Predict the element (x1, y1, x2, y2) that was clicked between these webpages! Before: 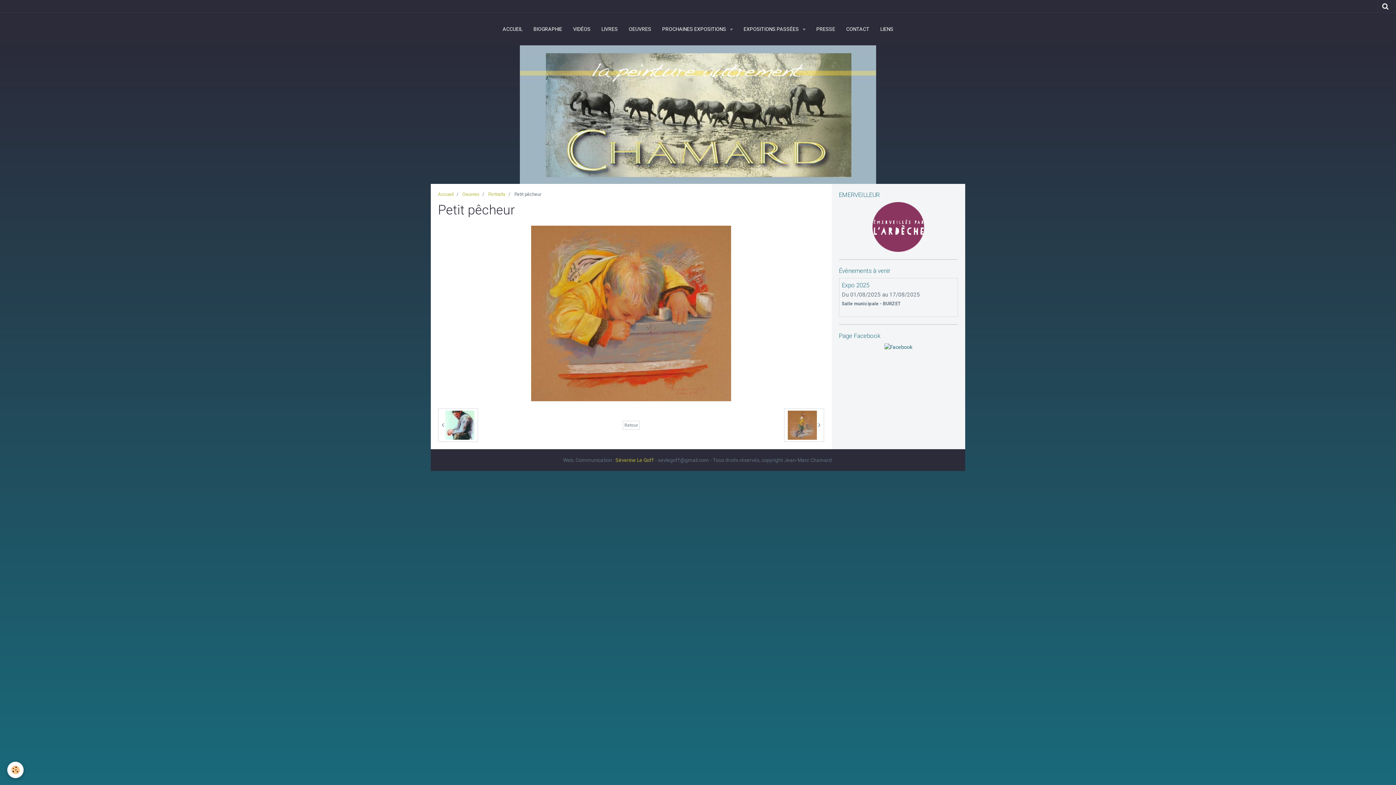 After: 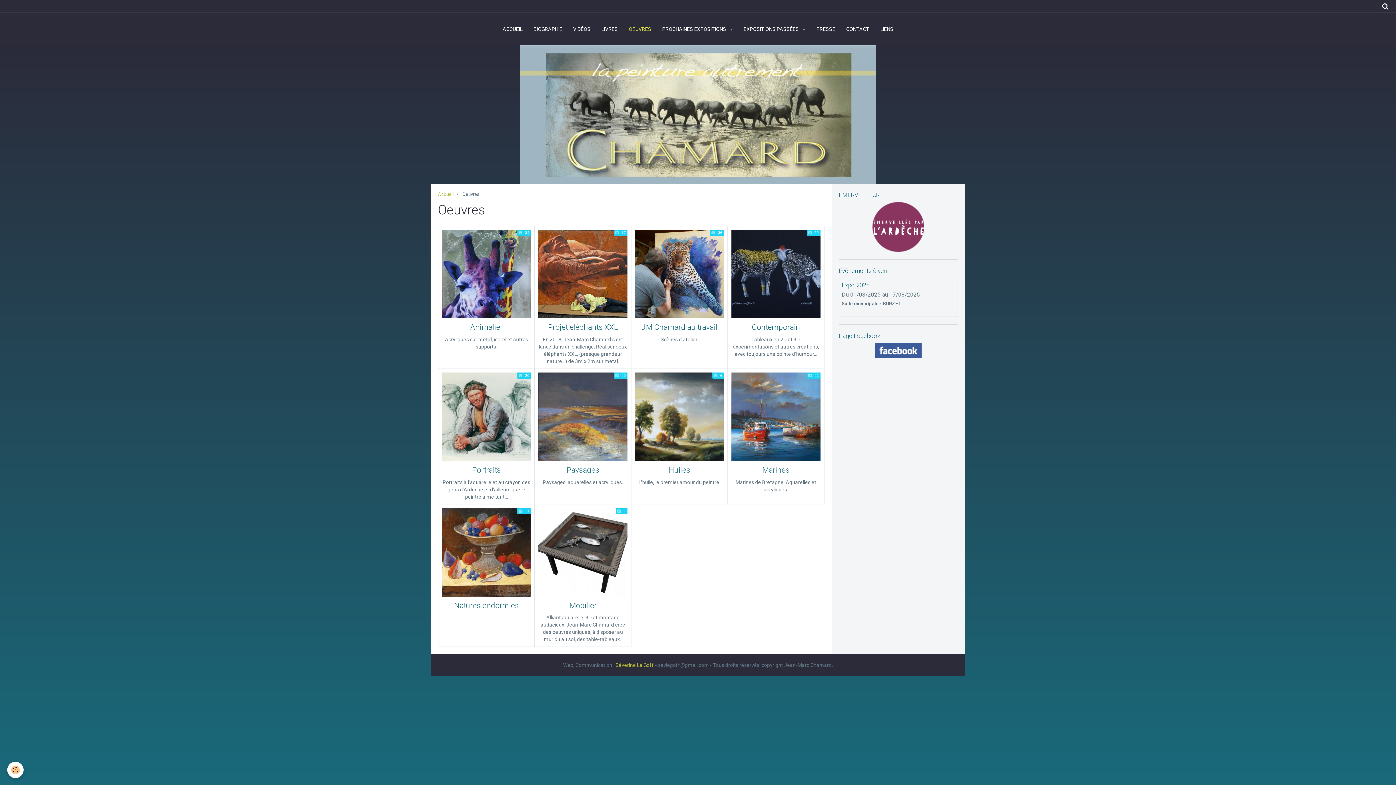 Action: label: OEUVRES bbox: (623, 20, 656, 38)